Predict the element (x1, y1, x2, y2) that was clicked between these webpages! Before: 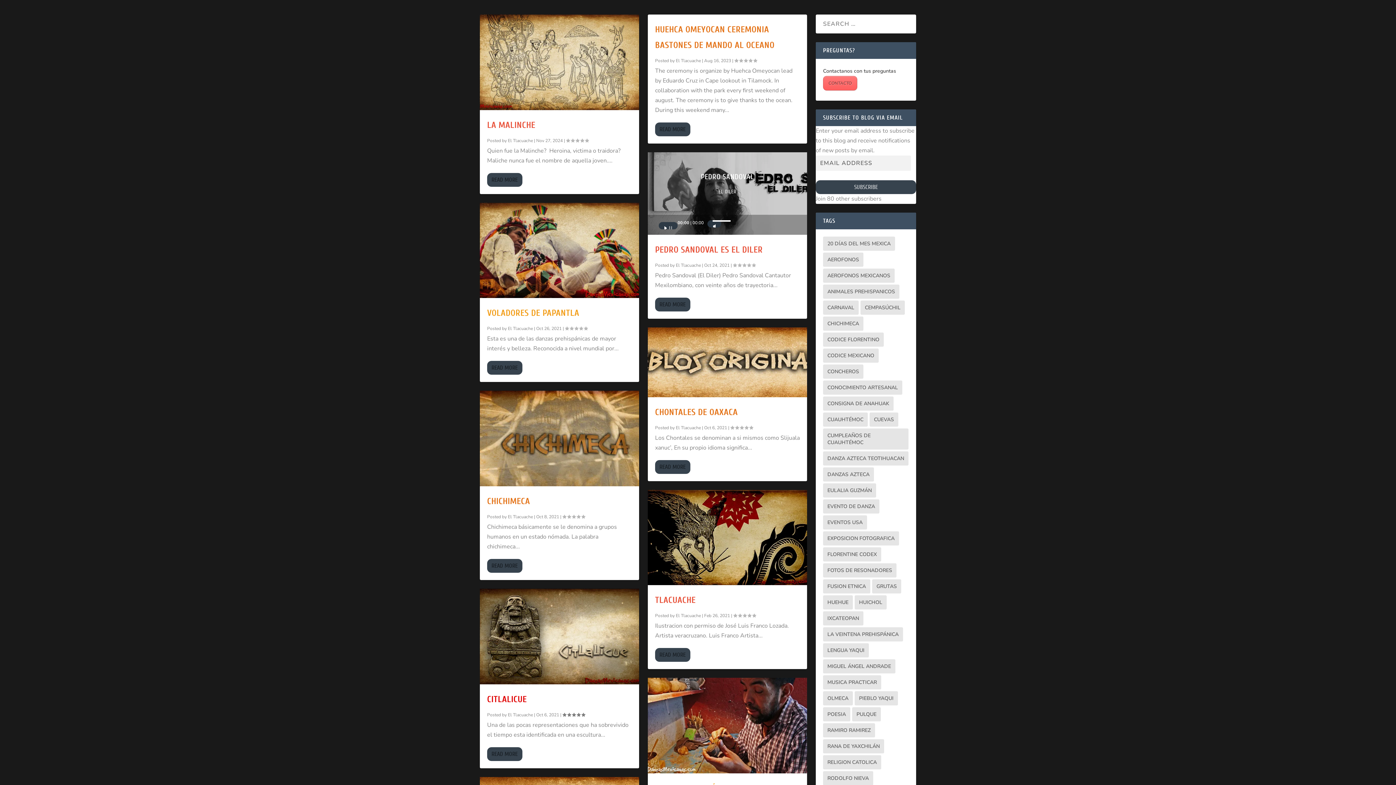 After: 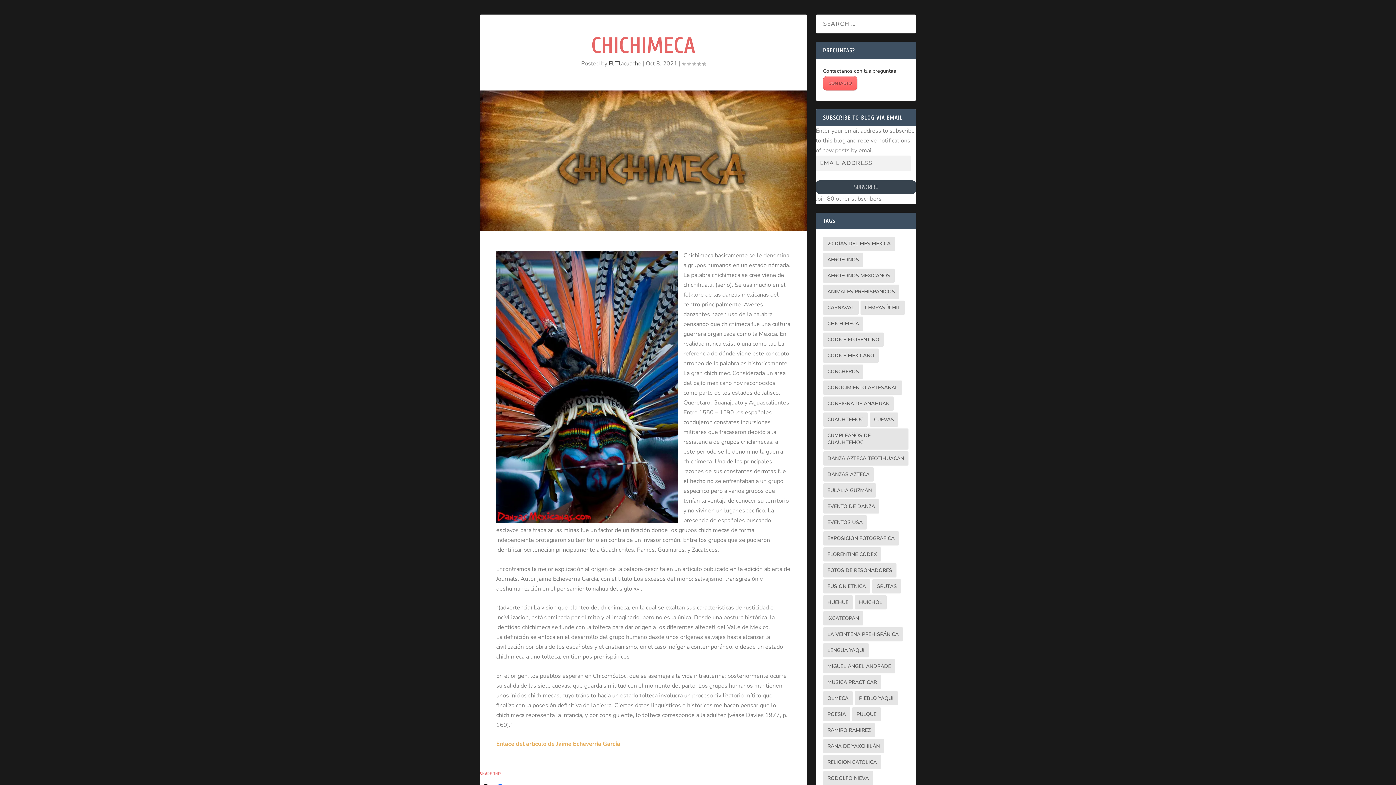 Action: label: CHICHIMECA bbox: (487, 496, 530, 506)